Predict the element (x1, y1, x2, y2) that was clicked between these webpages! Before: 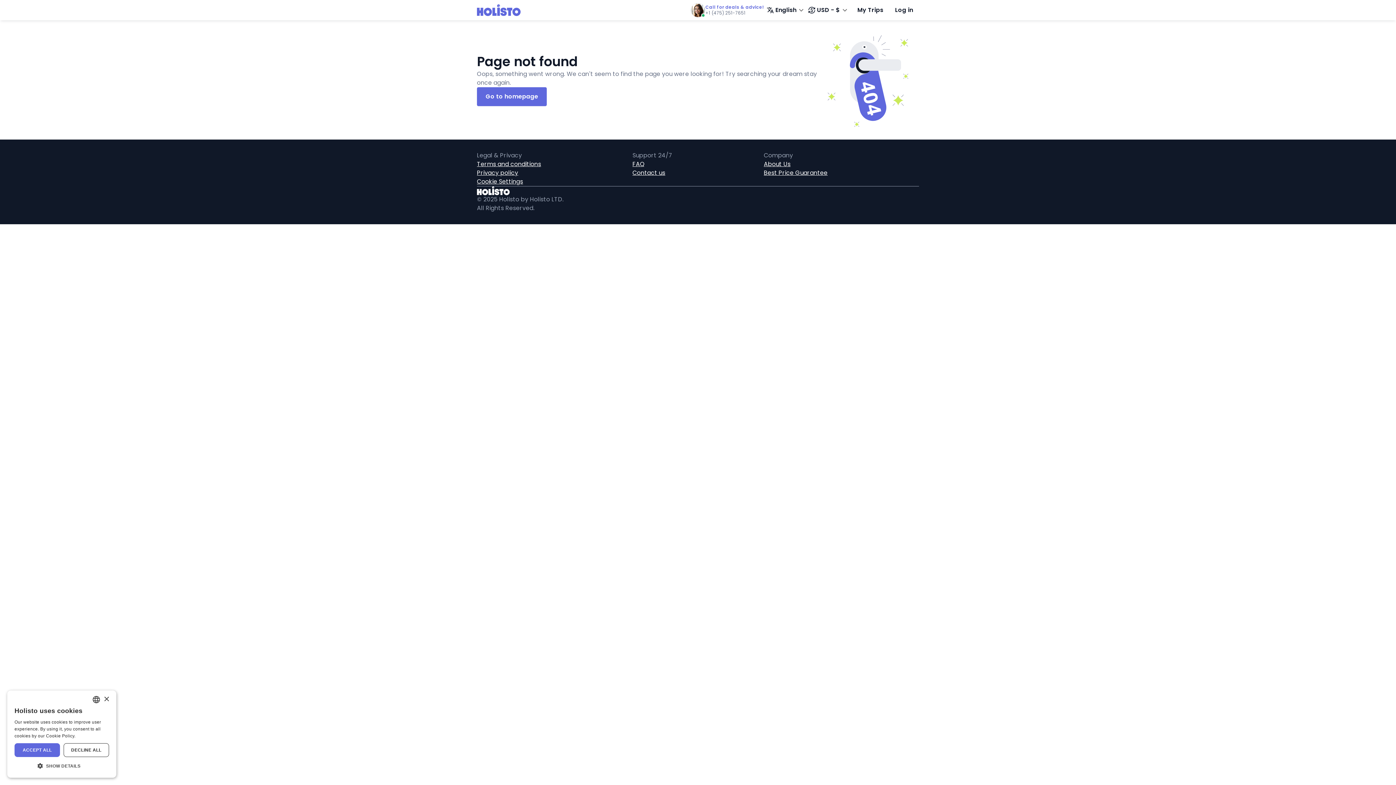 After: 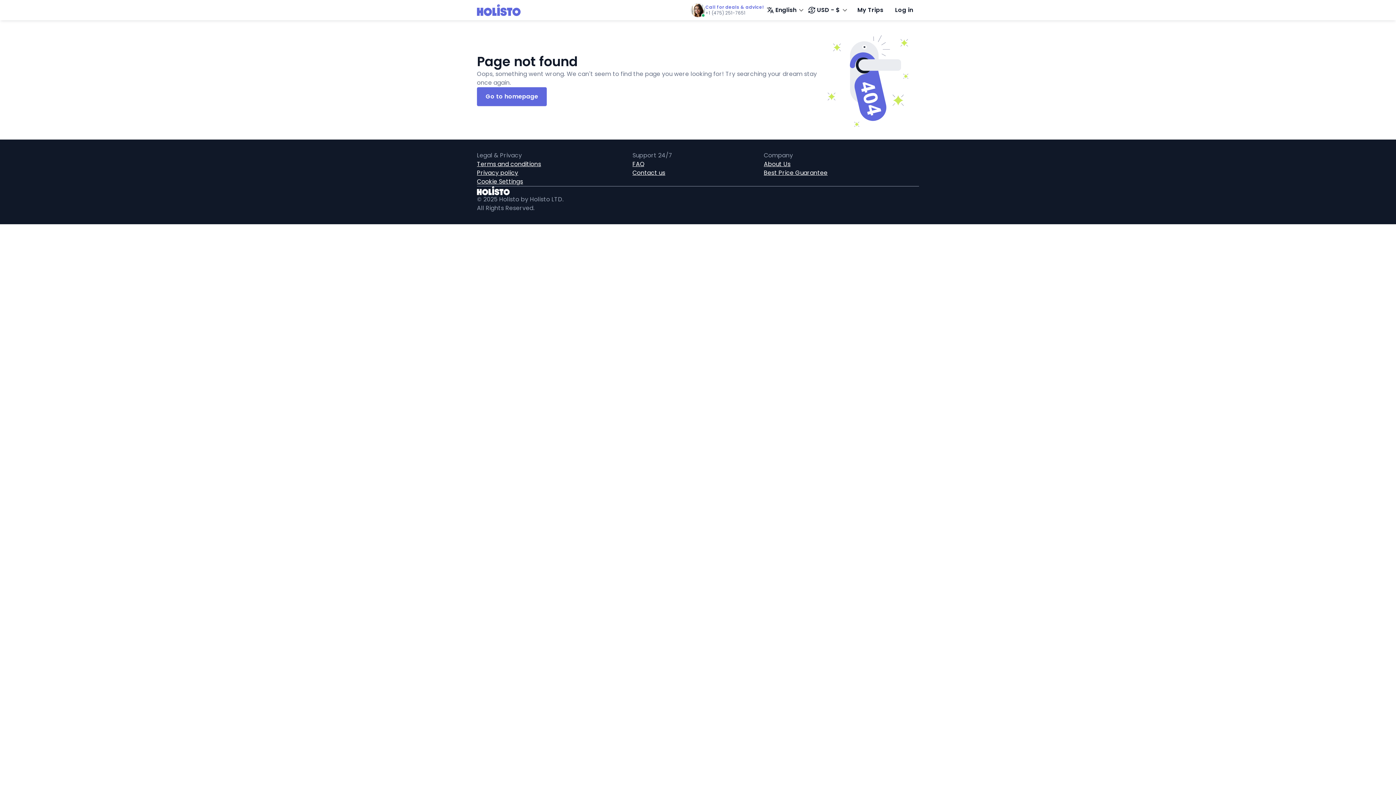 Action: bbox: (103, 696, 109, 702) label: Close